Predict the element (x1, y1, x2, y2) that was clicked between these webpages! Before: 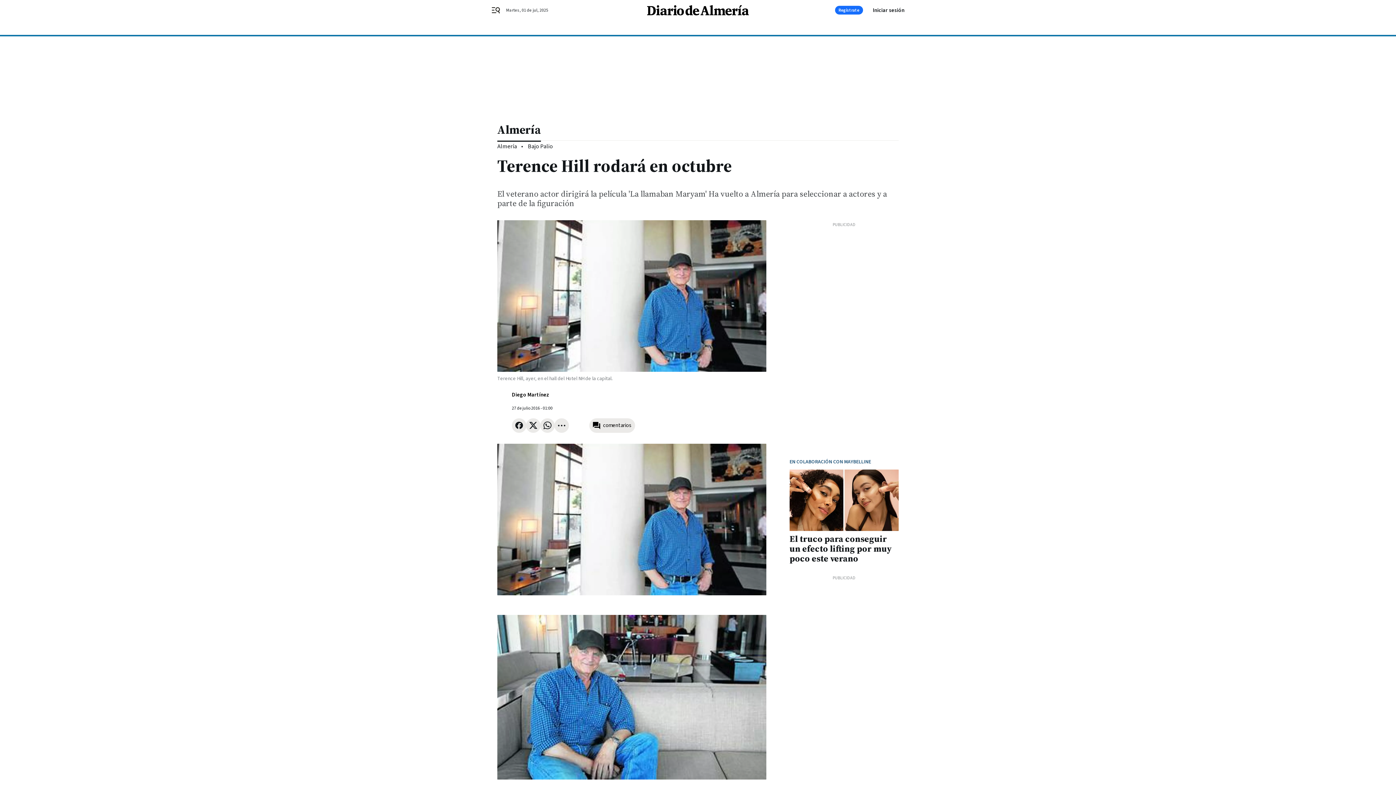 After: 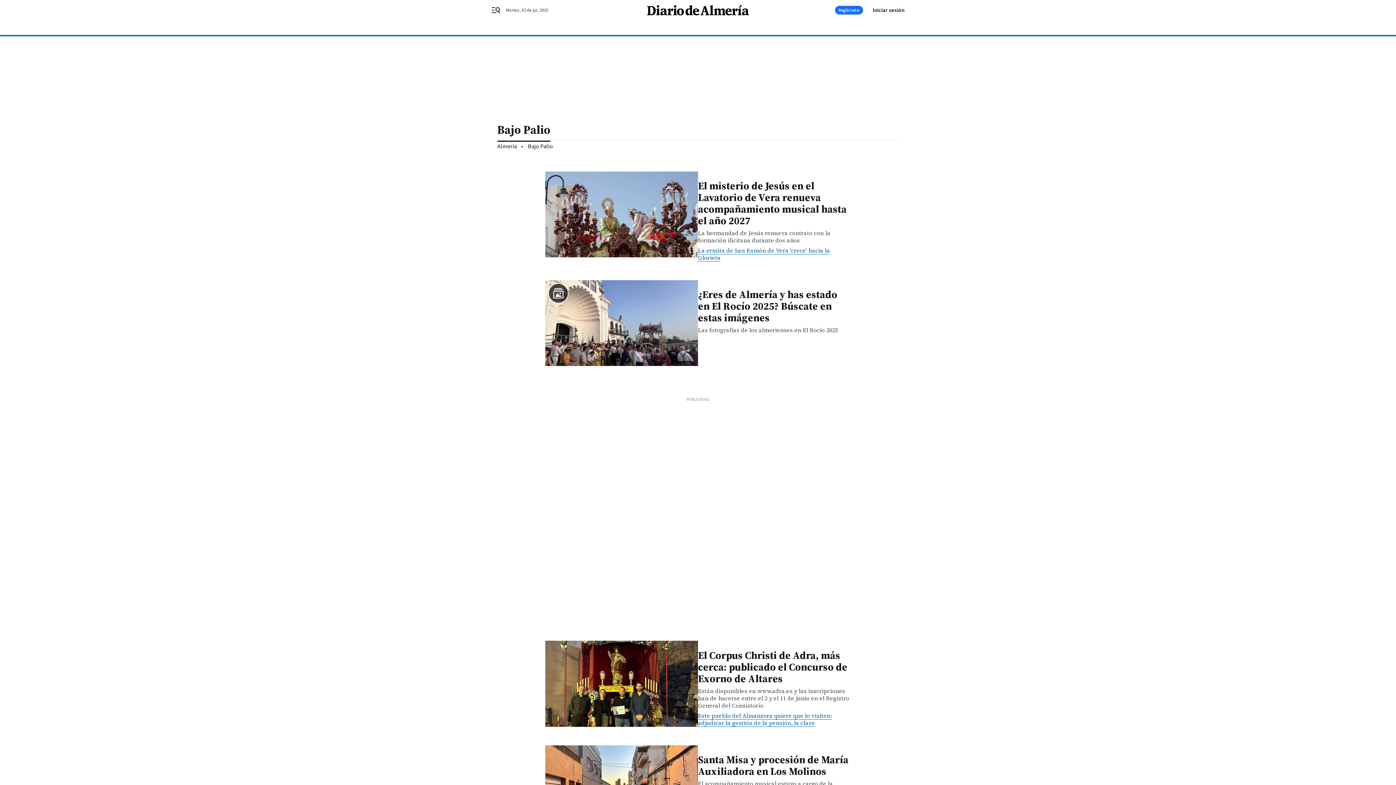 Action: bbox: (528, 142, 553, 150) label: Bajo Palio